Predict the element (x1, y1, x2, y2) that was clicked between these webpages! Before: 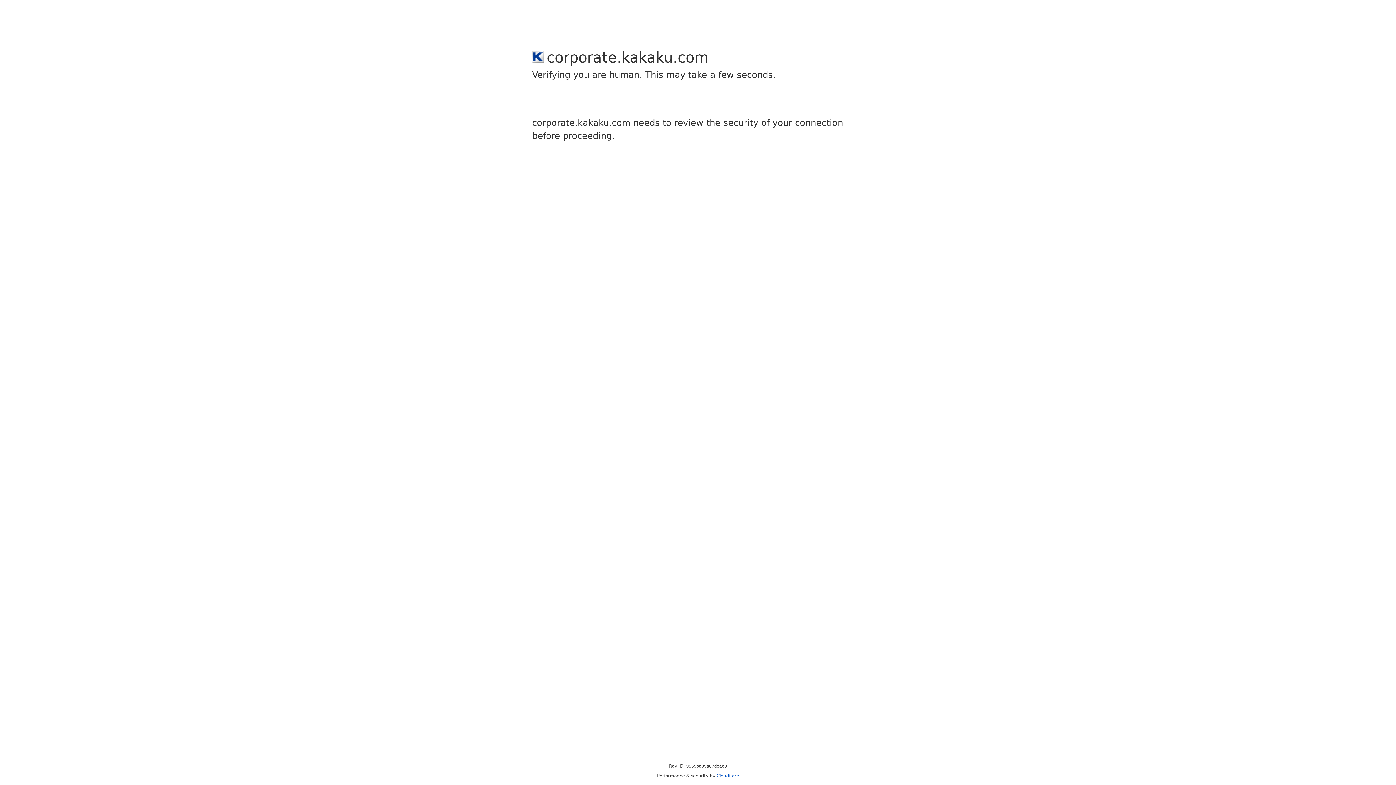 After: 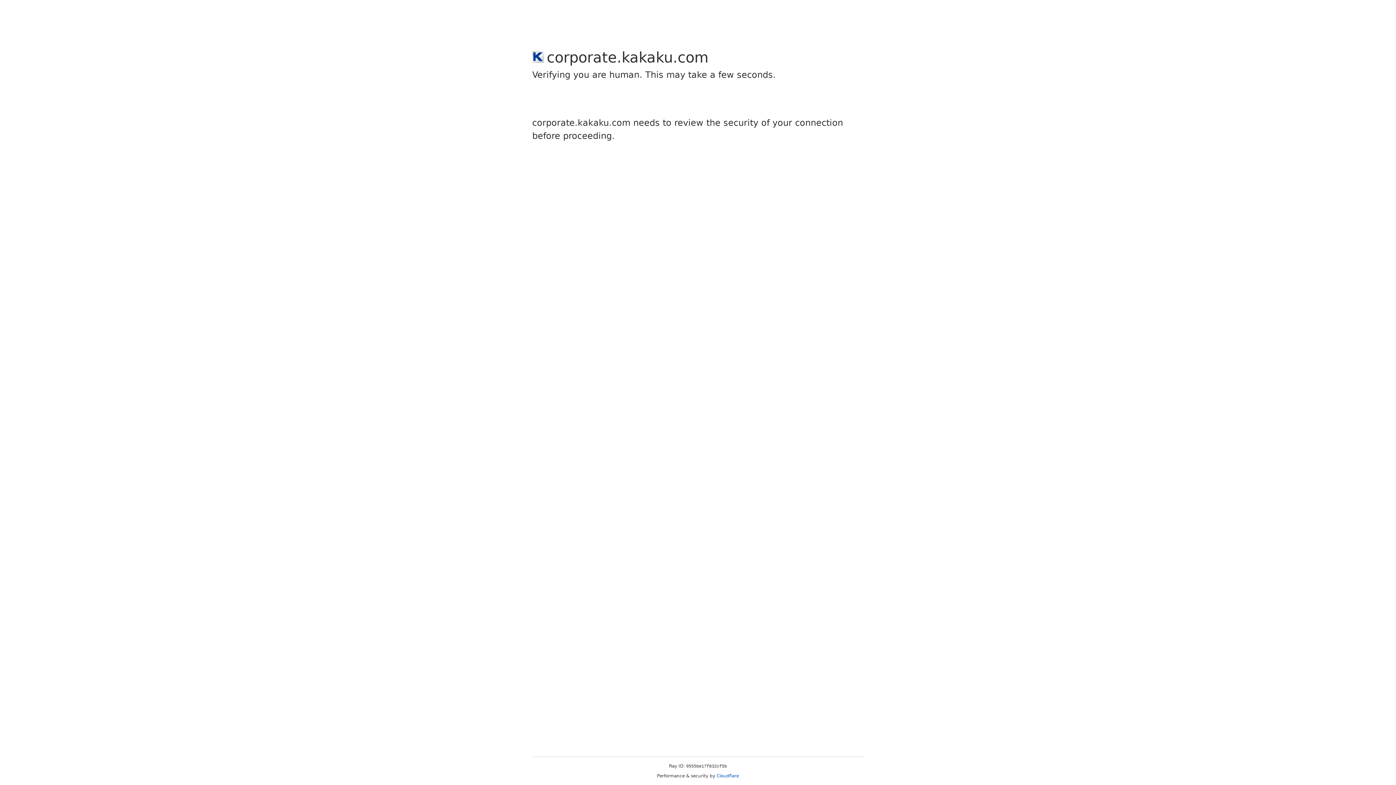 Action: label: Cloudflare bbox: (716, 773, 739, 778)